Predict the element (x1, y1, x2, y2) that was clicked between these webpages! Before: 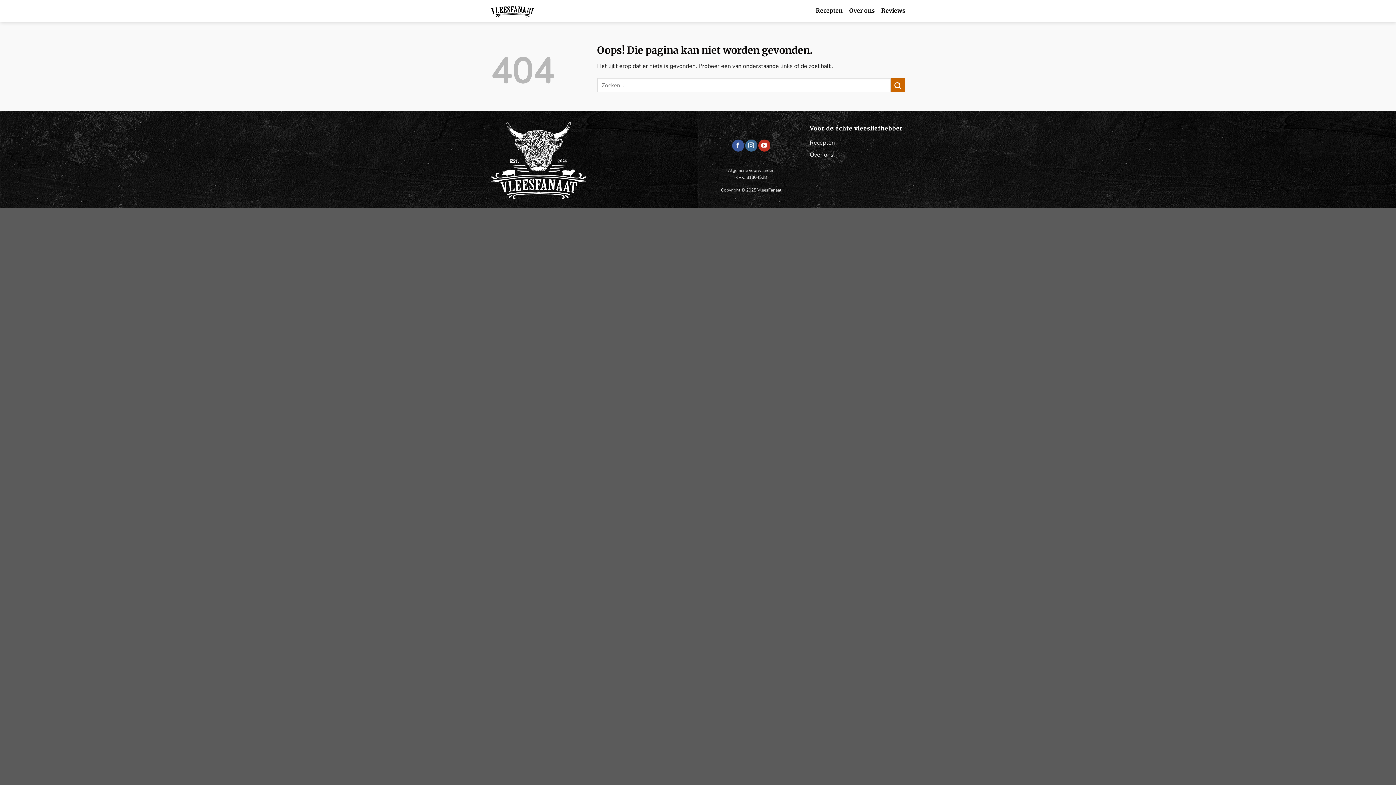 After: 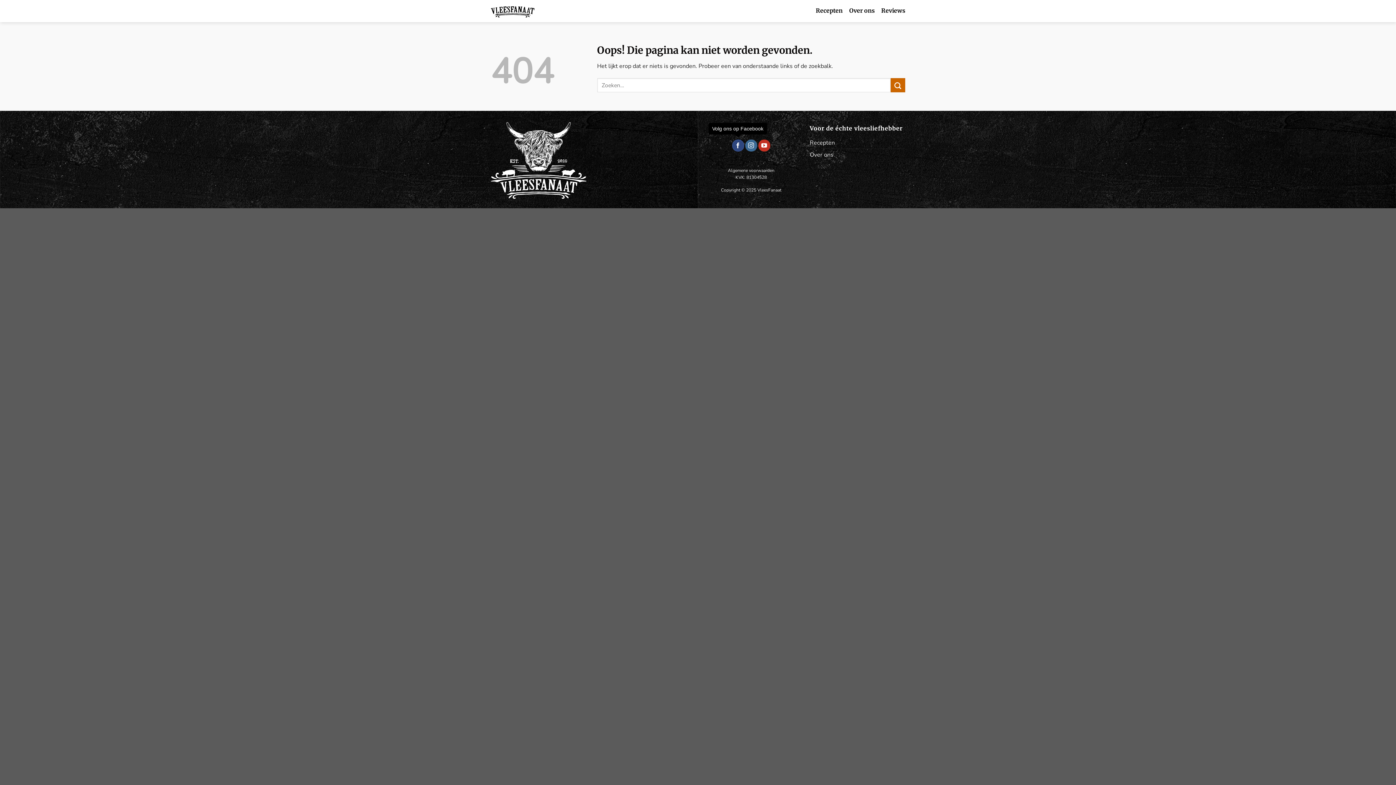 Action: bbox: (732, 139, 744, 151) label: Volg ons op Facebook